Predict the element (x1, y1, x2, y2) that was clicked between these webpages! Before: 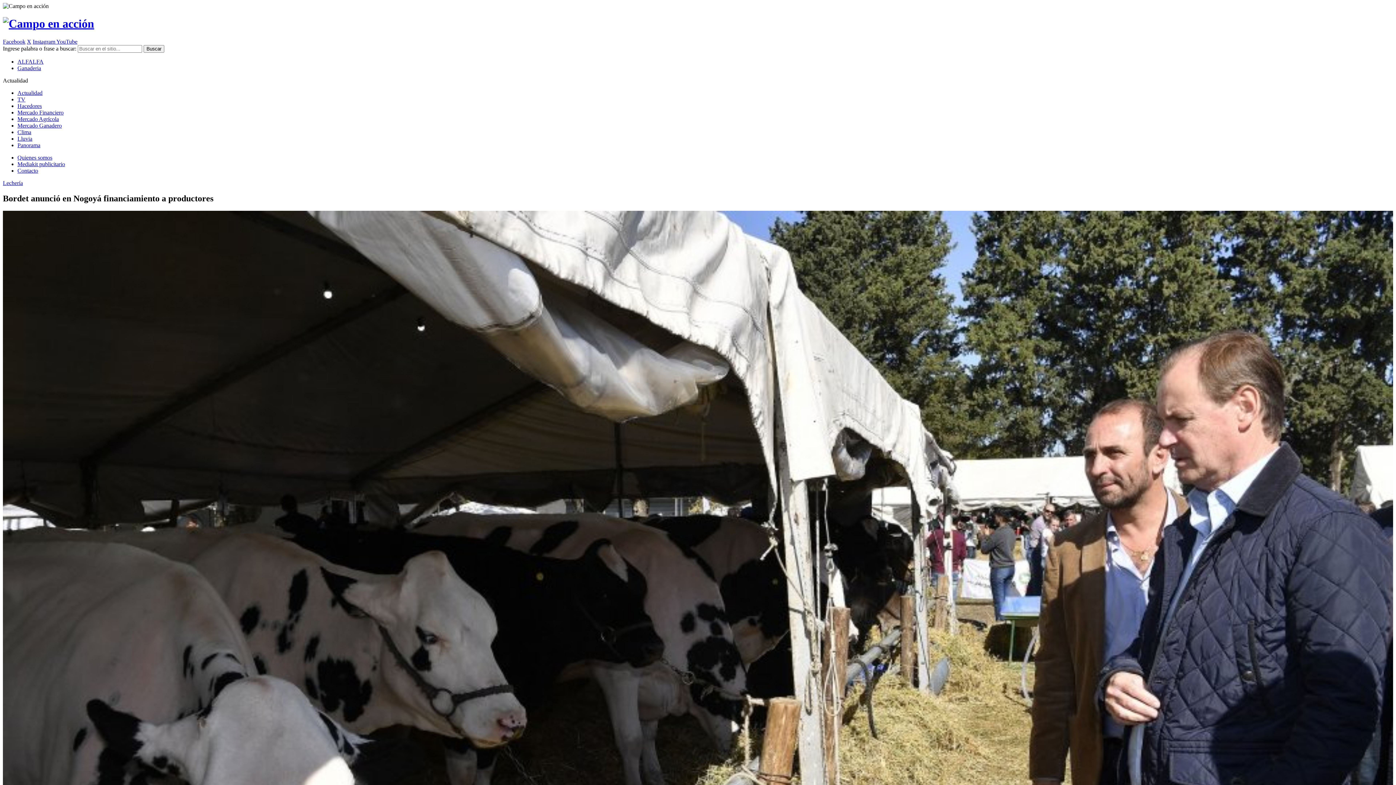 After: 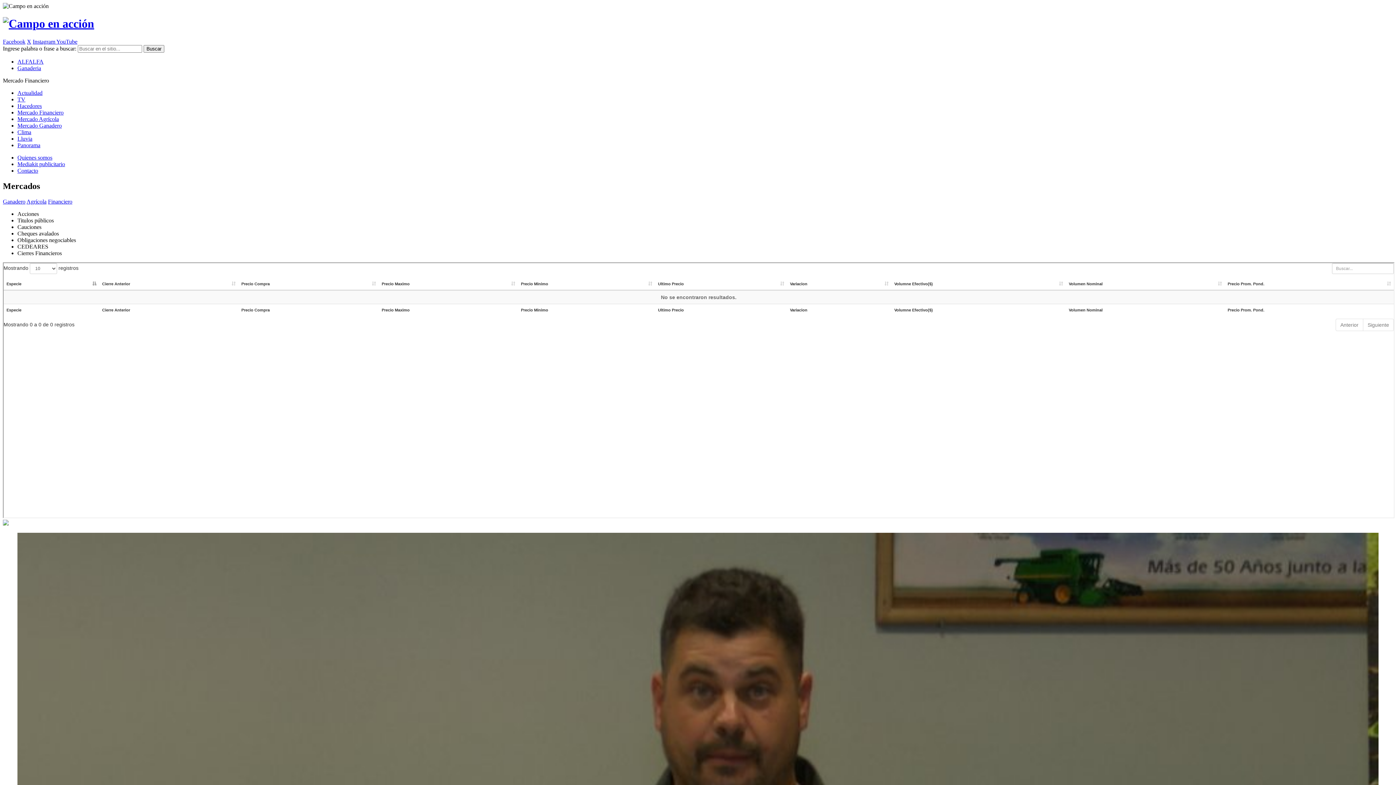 Action: bbox: (17, 109, 63, 115) label: Mercado Financiero